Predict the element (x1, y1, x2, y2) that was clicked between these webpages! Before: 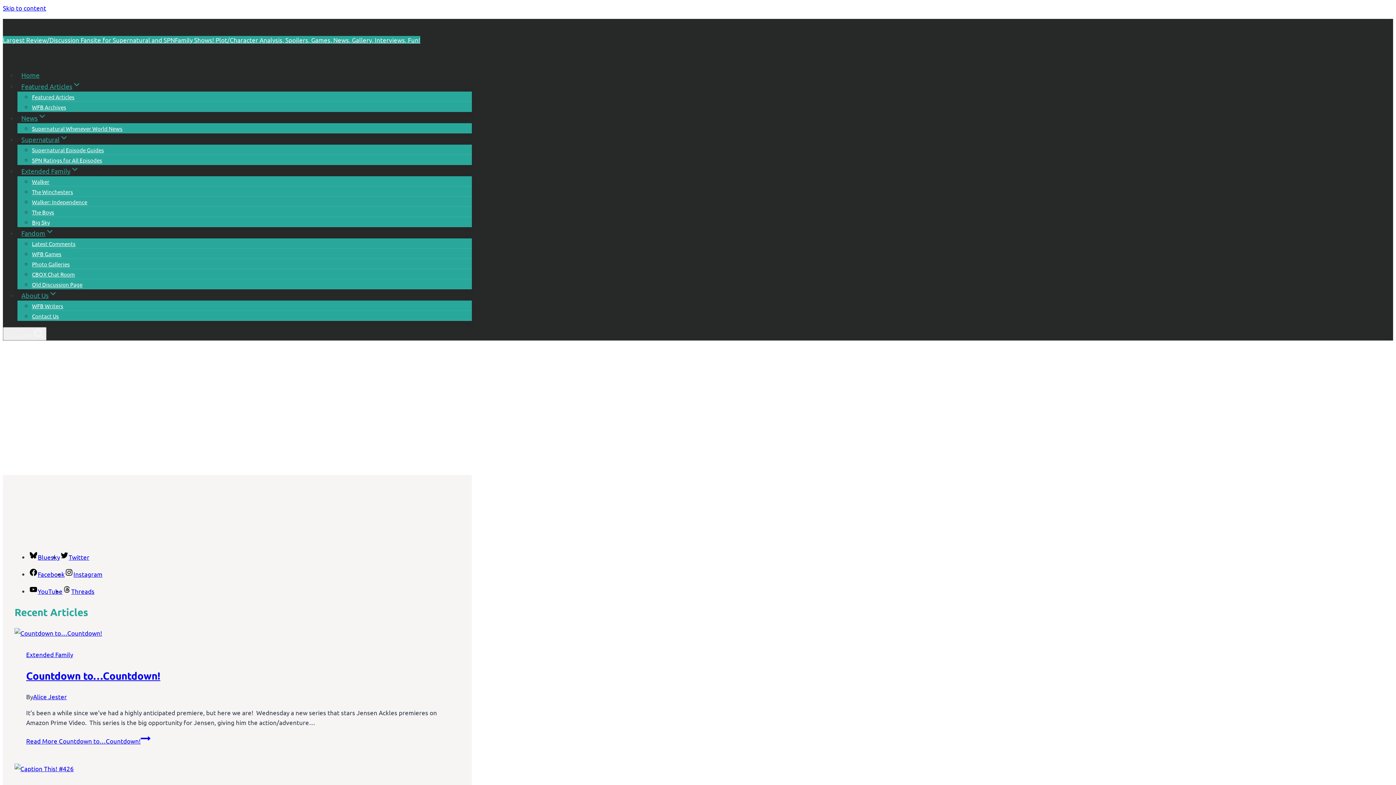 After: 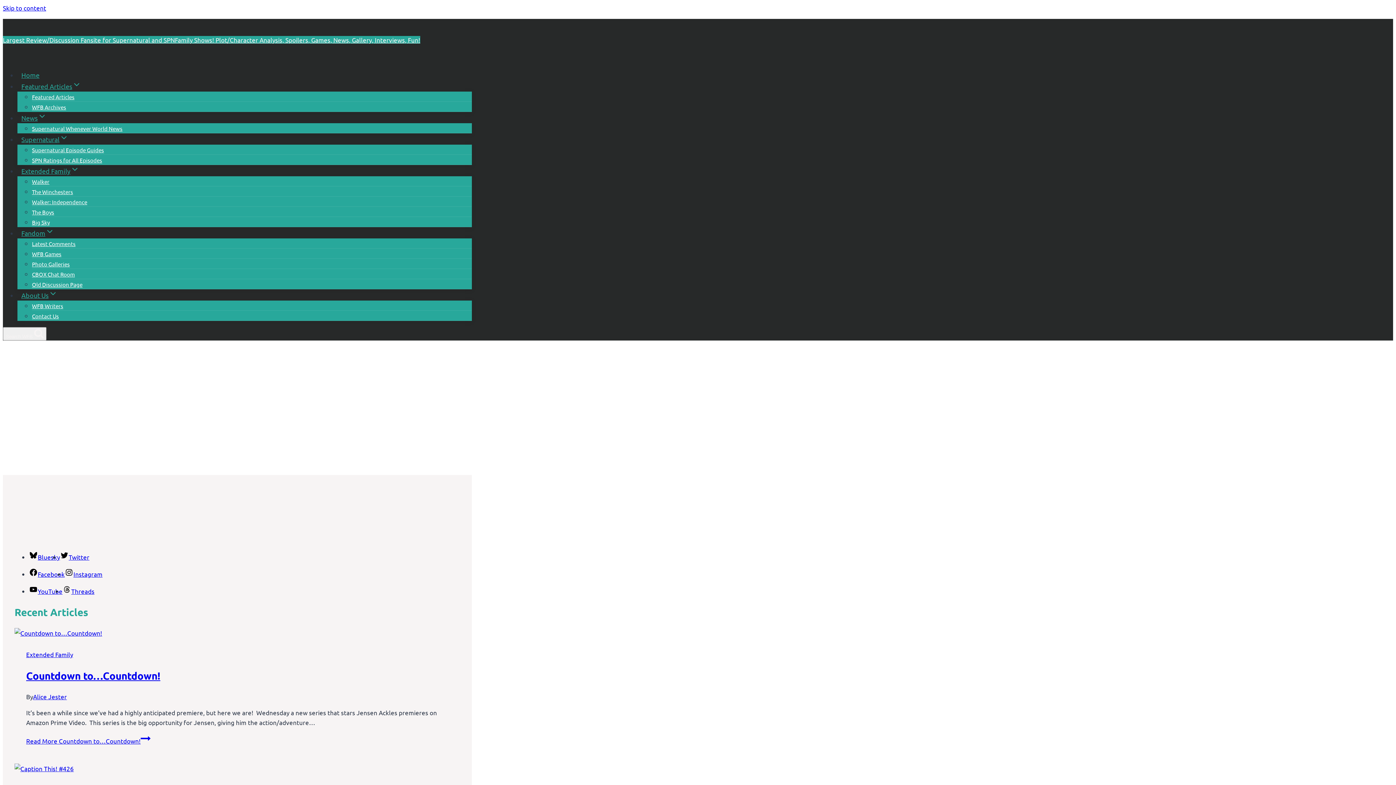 Action: bbox: (17, 67, 43, 82) label: Home